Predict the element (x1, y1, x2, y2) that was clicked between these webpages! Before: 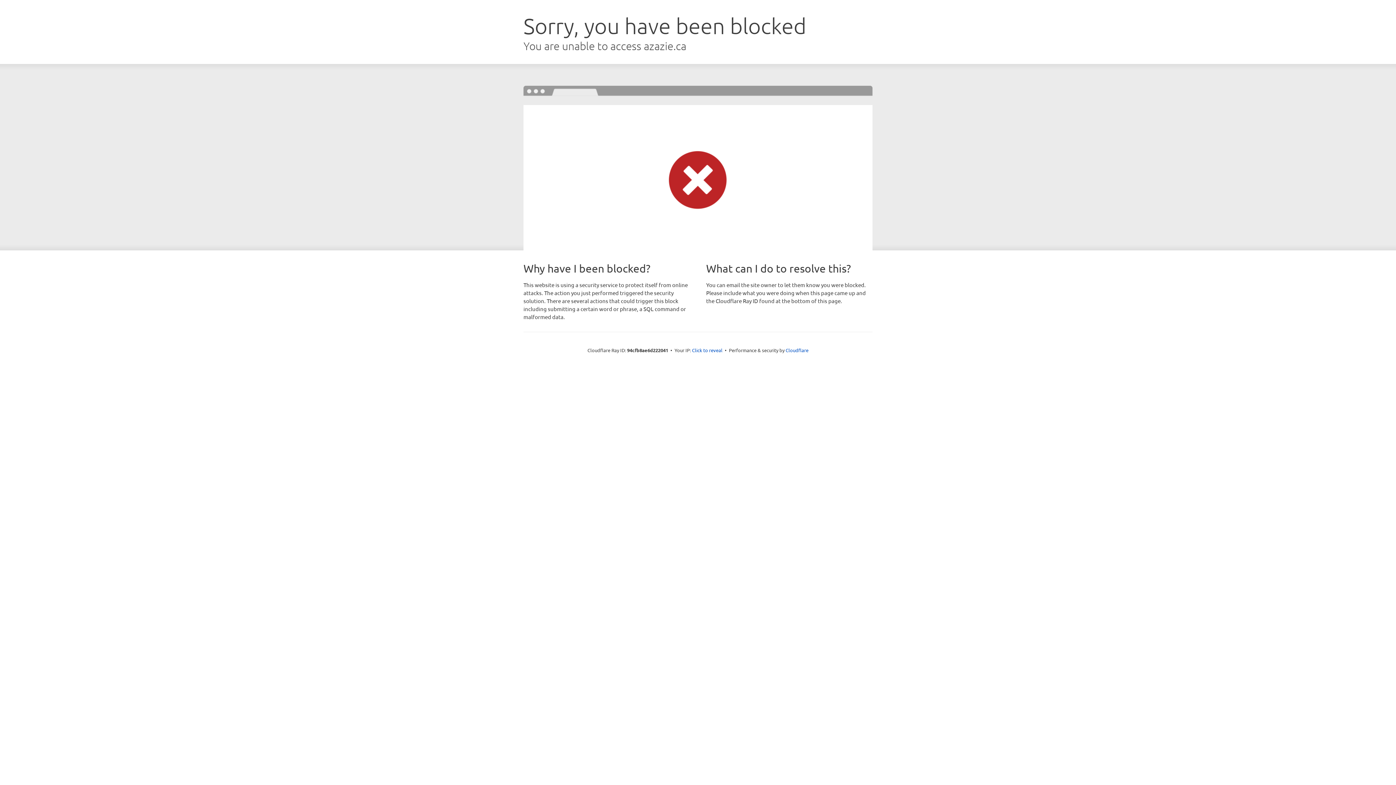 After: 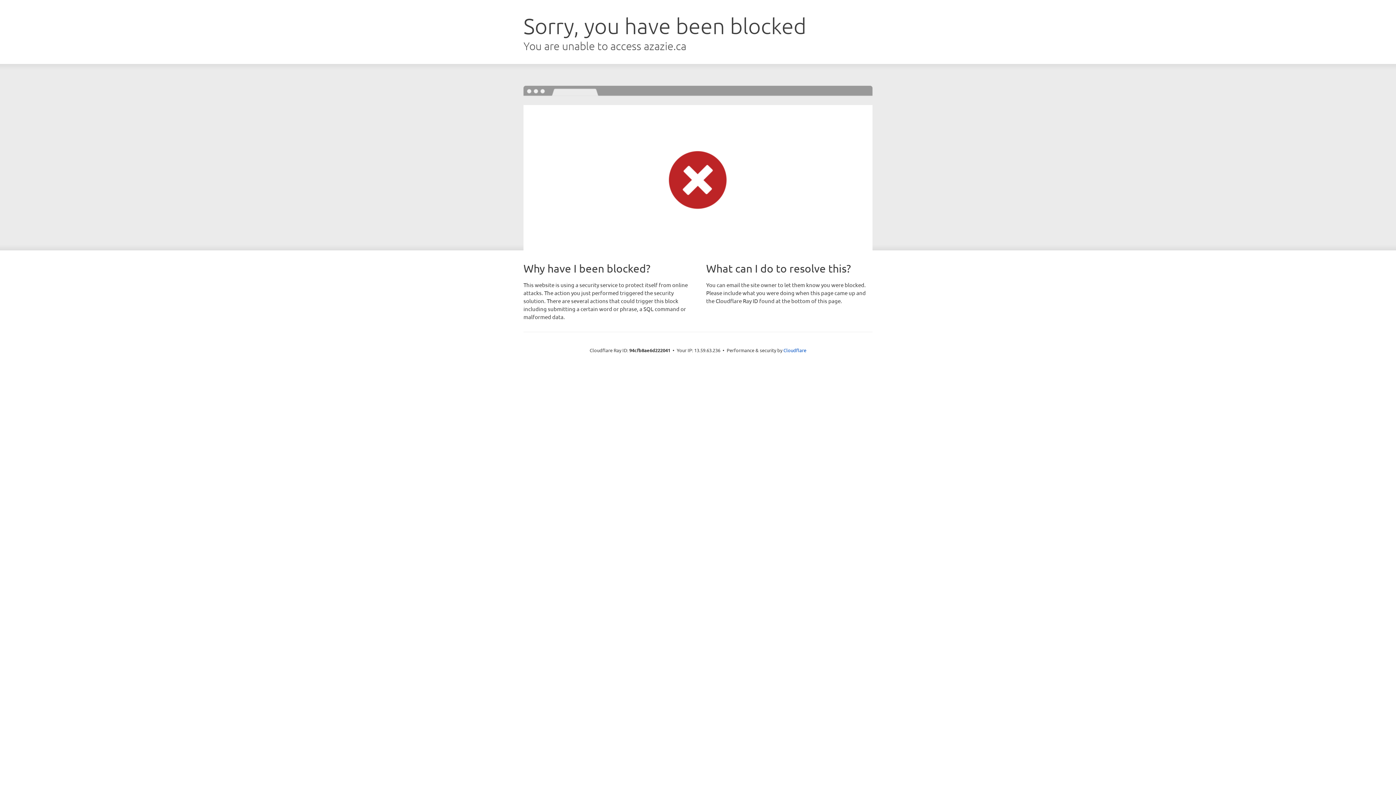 Action: bbox: (692, 346, 722, 353) label: Click to reveal